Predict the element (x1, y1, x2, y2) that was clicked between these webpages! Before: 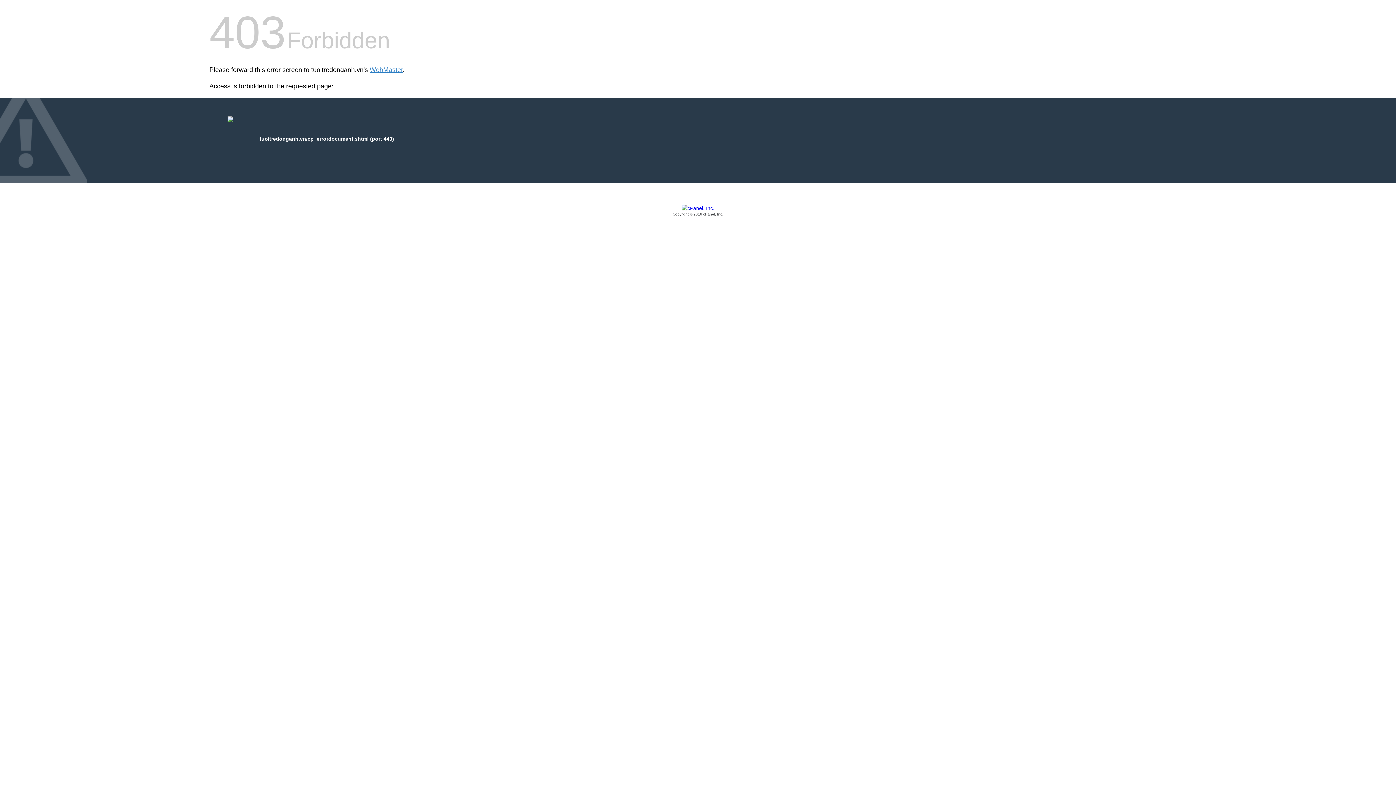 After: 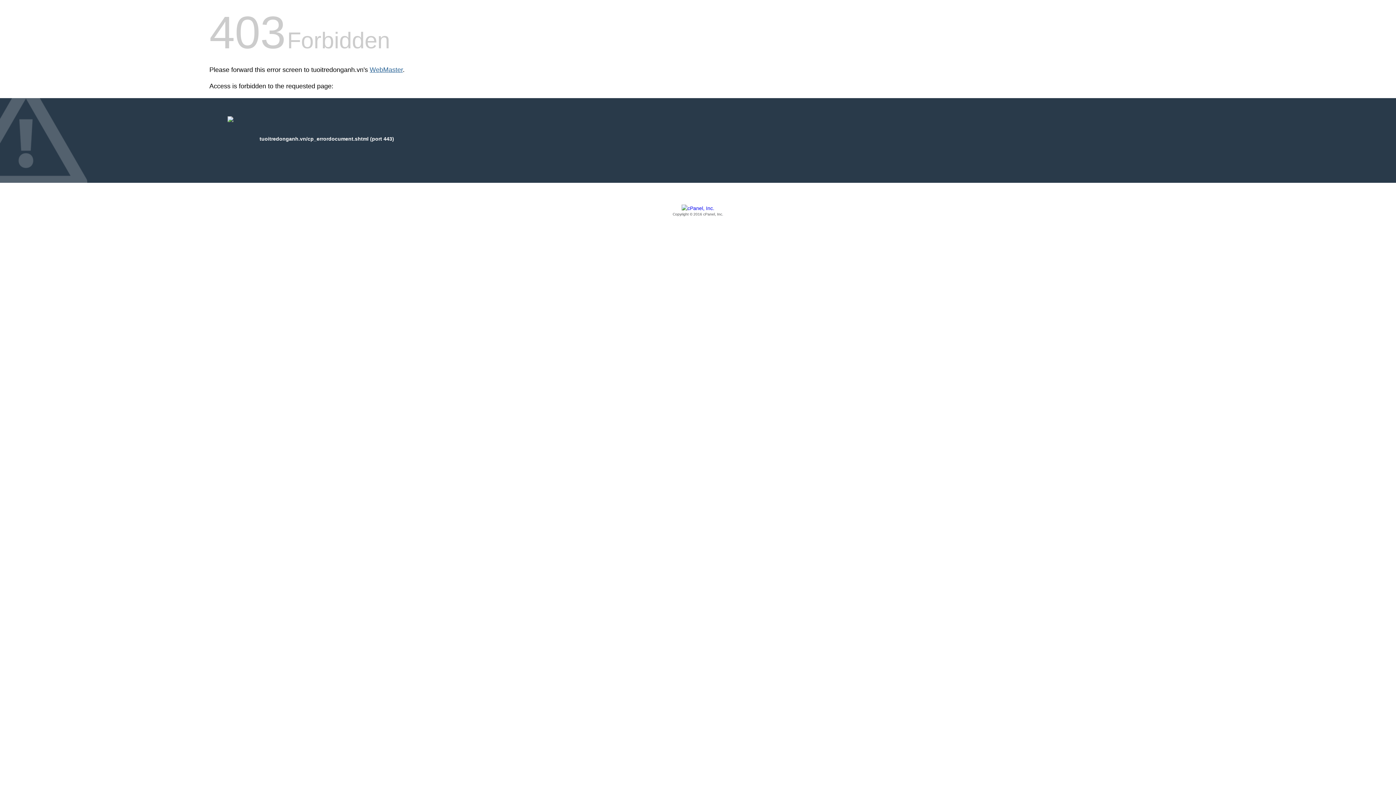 Action: label: WebMaster bbox: (369, 66, 402, 73)